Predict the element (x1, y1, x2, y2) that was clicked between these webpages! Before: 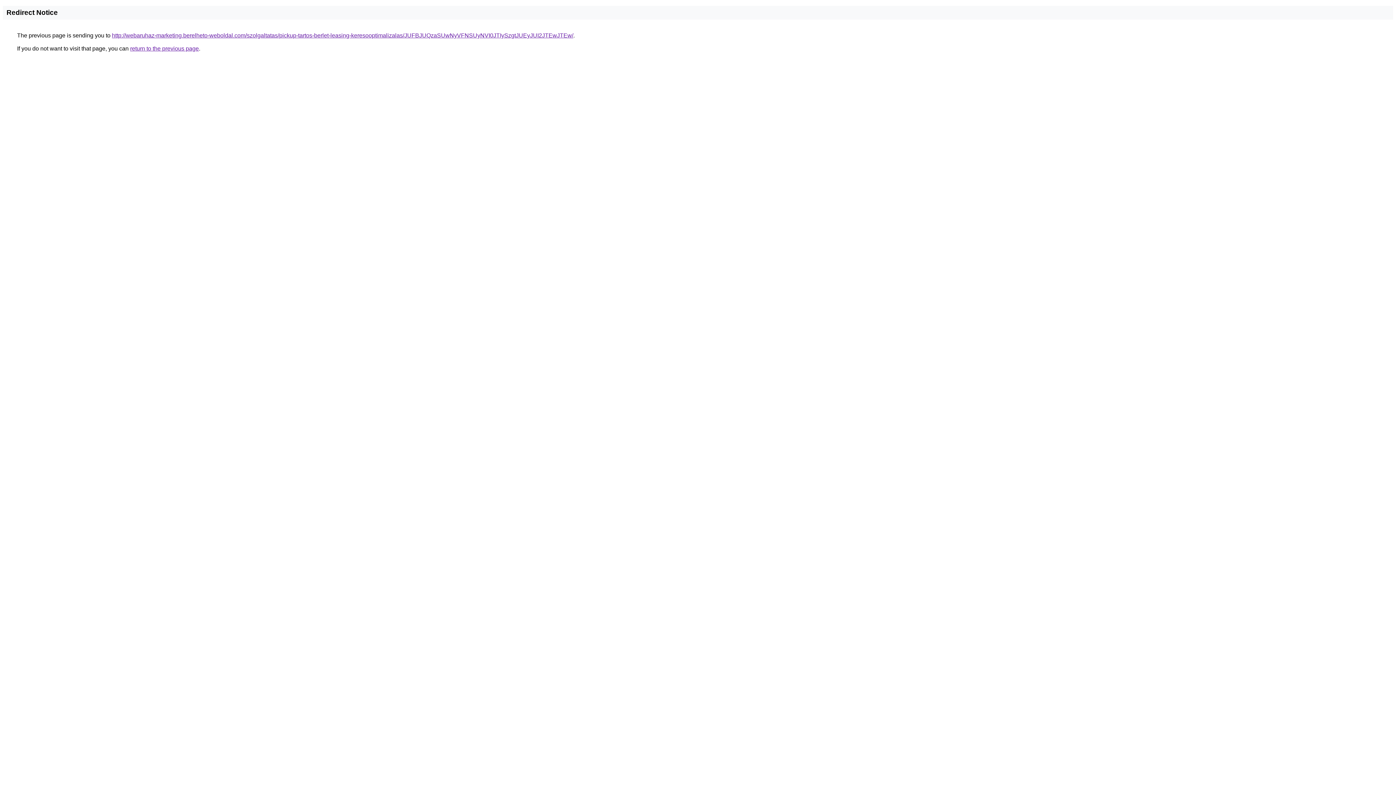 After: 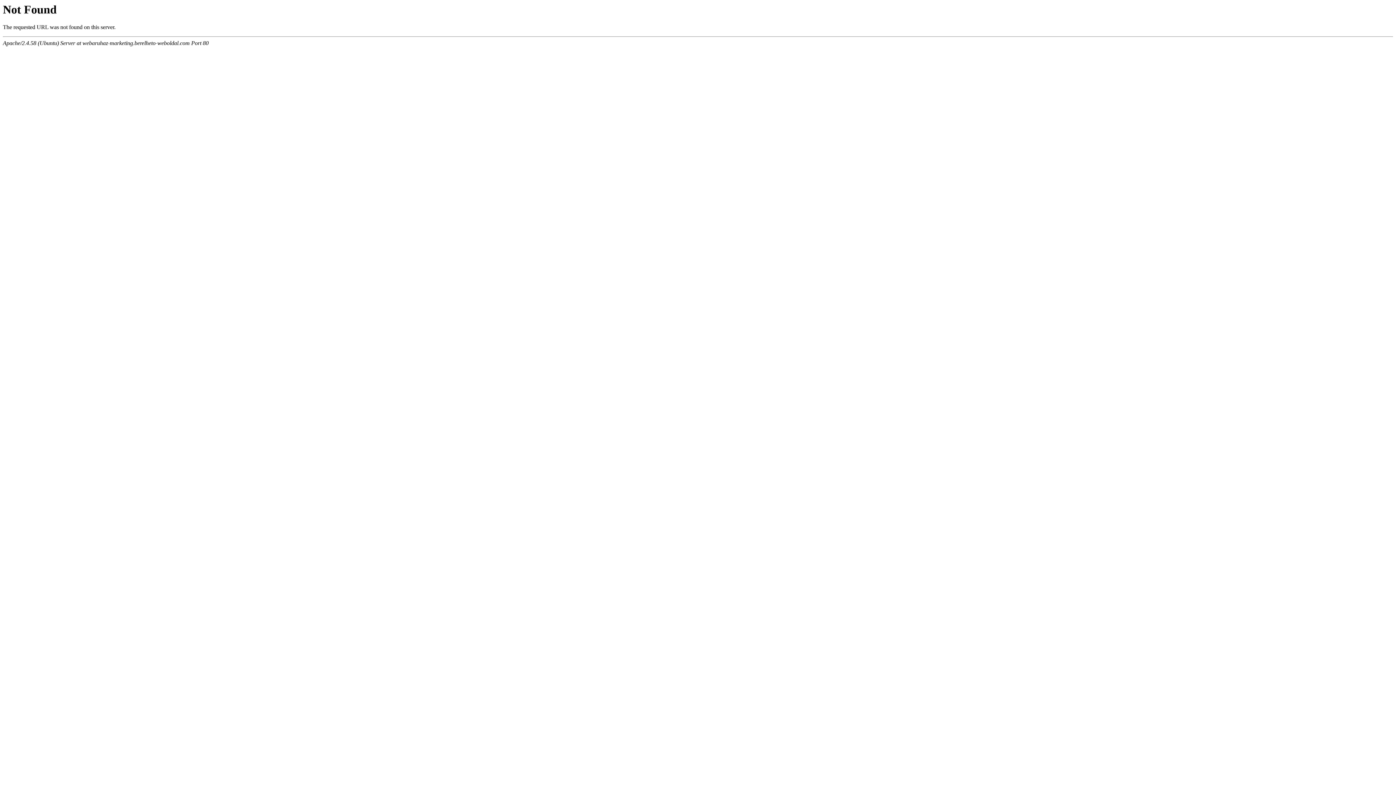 Action: label: http://webaruhaz-marketing.berelheto-weboldal.com/szolgaltatas/pickup-tartos-berlet-leasing-keresooptimalizalas/JUFBJUQzaSUwNyVFNSUyNVI0JTIySzgtJUEyJUI2JTEwJTEw/ bbox: (112, 32, 573, 38)